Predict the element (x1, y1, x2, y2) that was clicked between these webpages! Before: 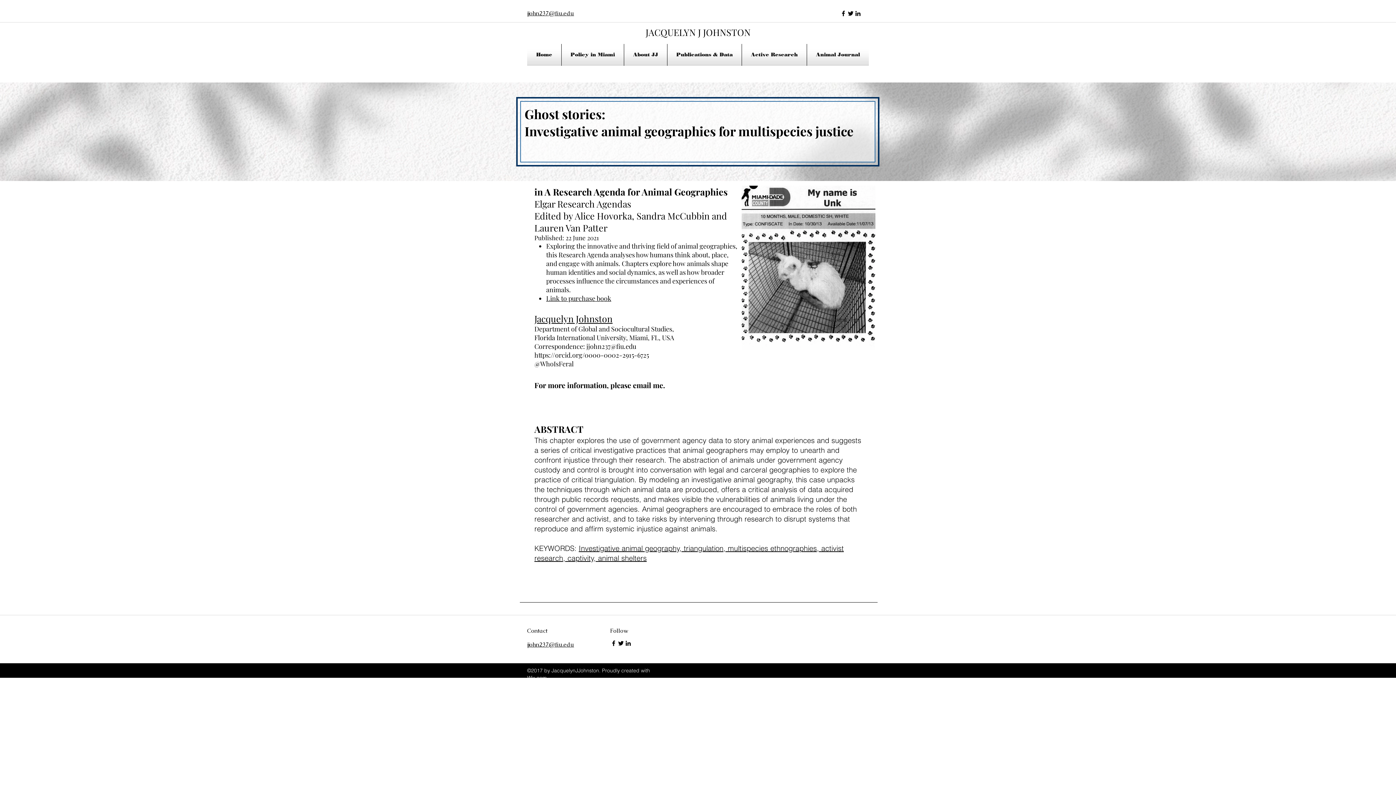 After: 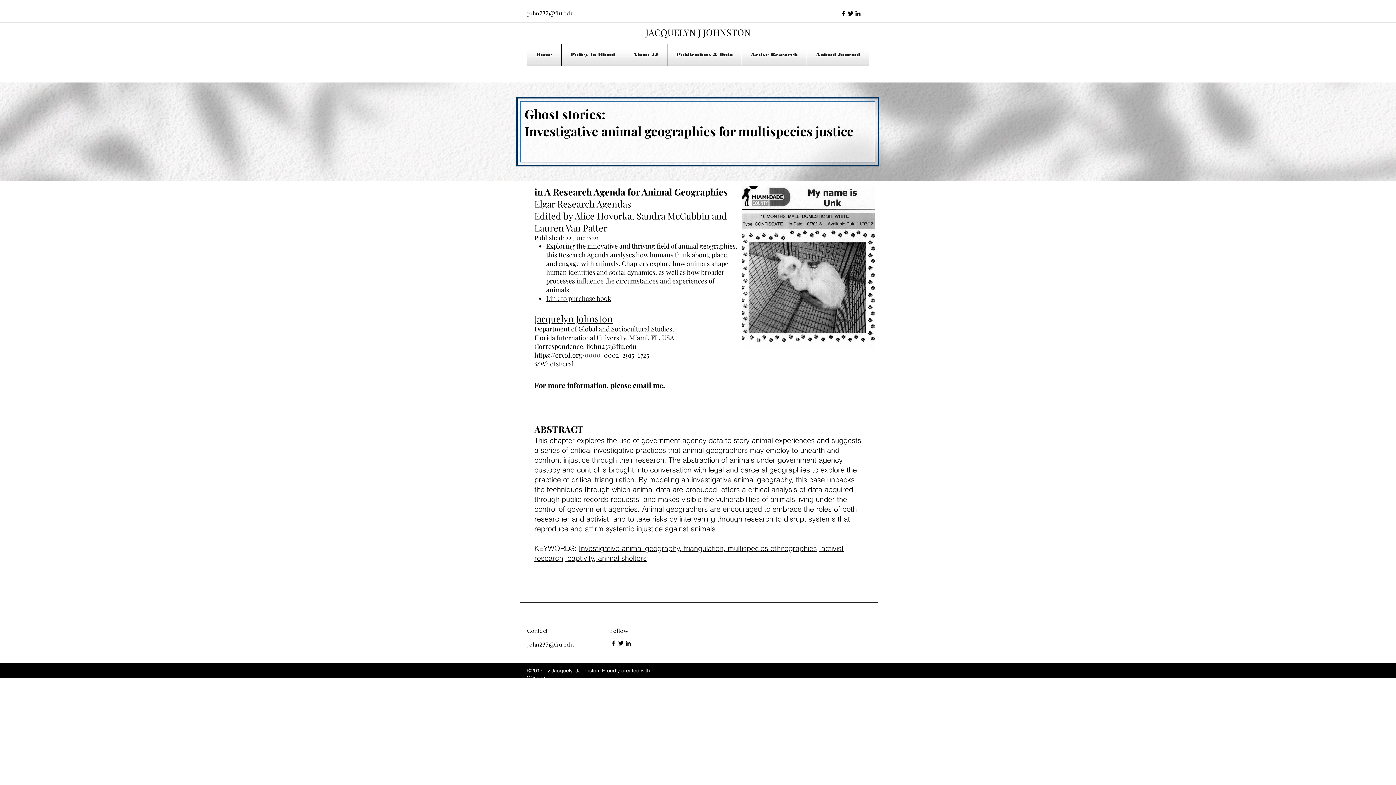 Action: label: About JJ bbox: (624, 44, 667, 65)